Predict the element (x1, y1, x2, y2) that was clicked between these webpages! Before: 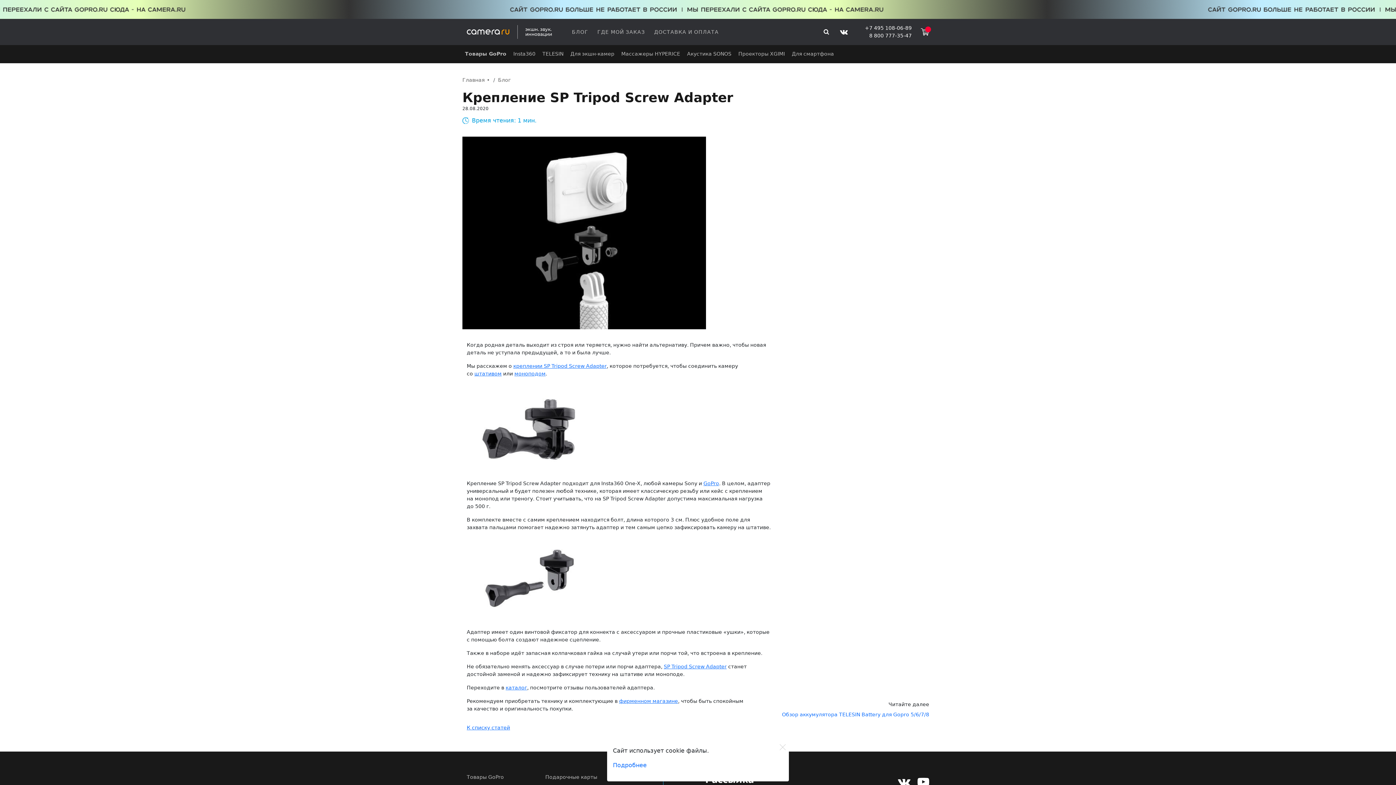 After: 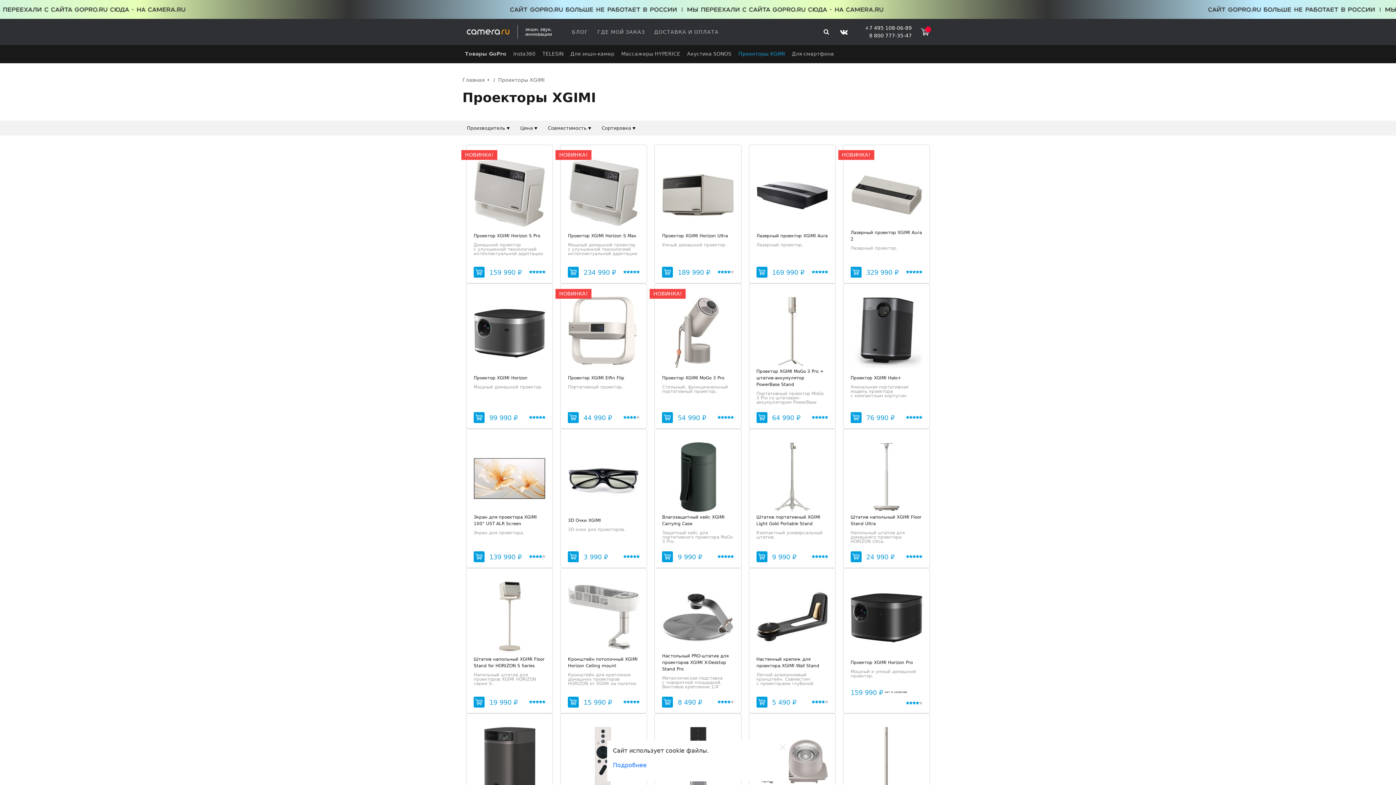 Action: bbox: (738, 50, 785, 56) label: Проекторы XGIMI